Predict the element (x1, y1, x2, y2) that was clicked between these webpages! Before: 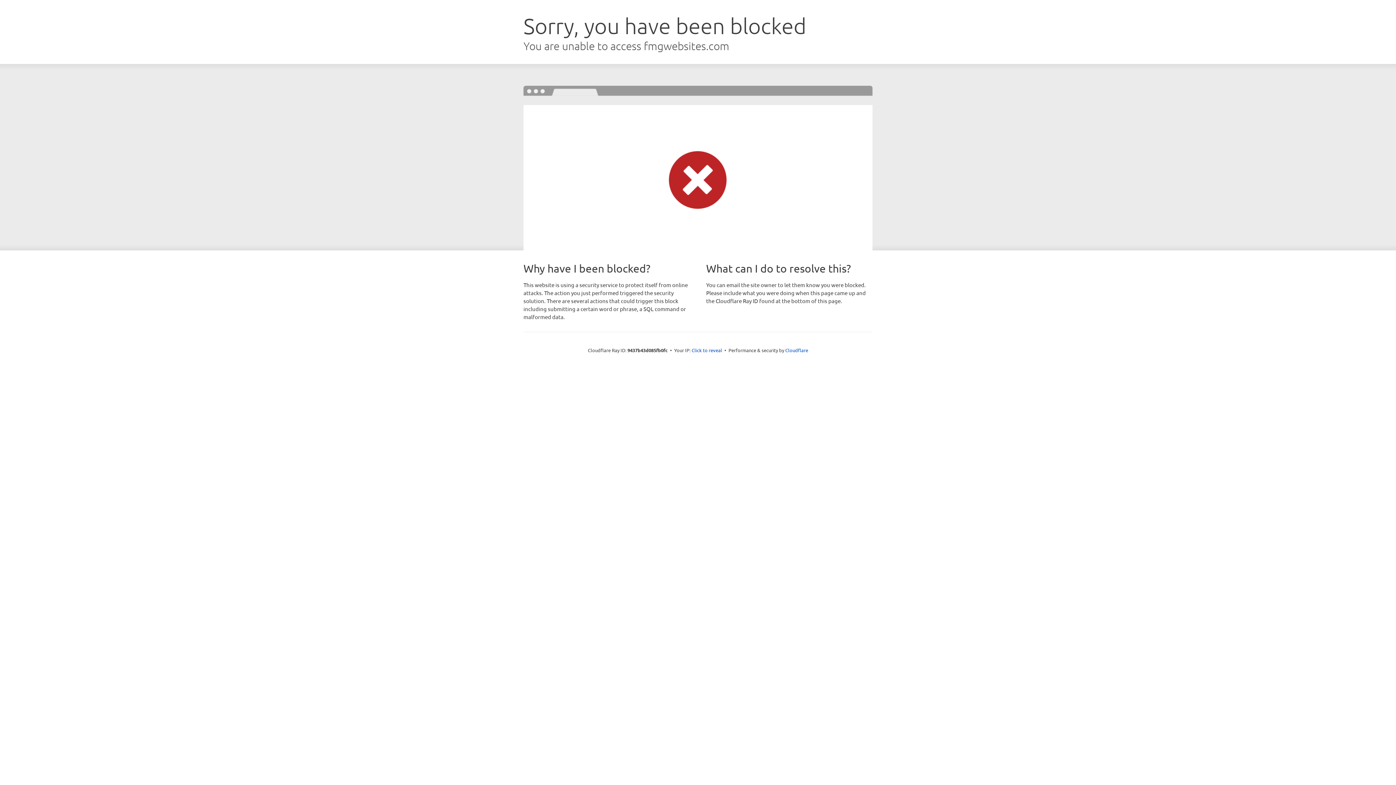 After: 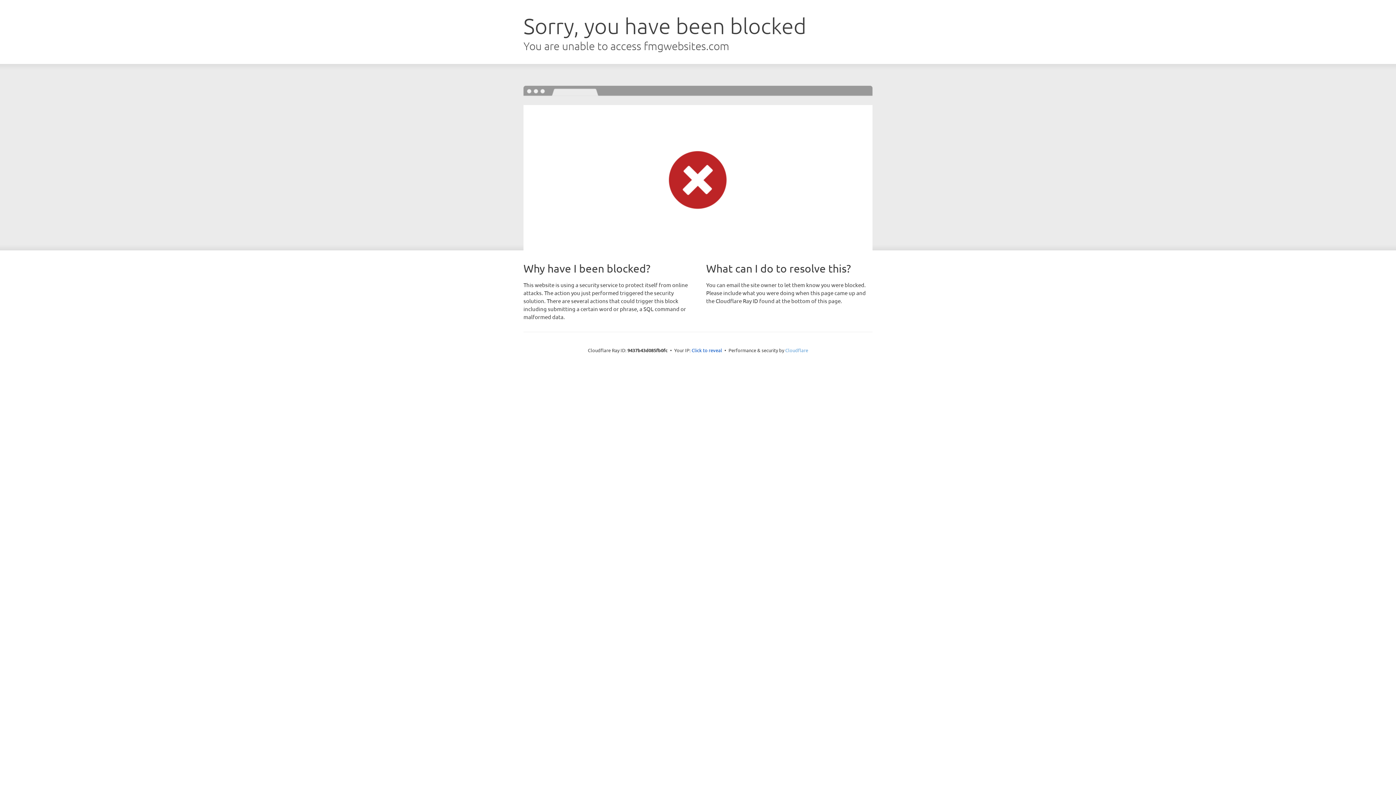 Action: label: Cloudflare bbox: (785, 347, 808, 353)